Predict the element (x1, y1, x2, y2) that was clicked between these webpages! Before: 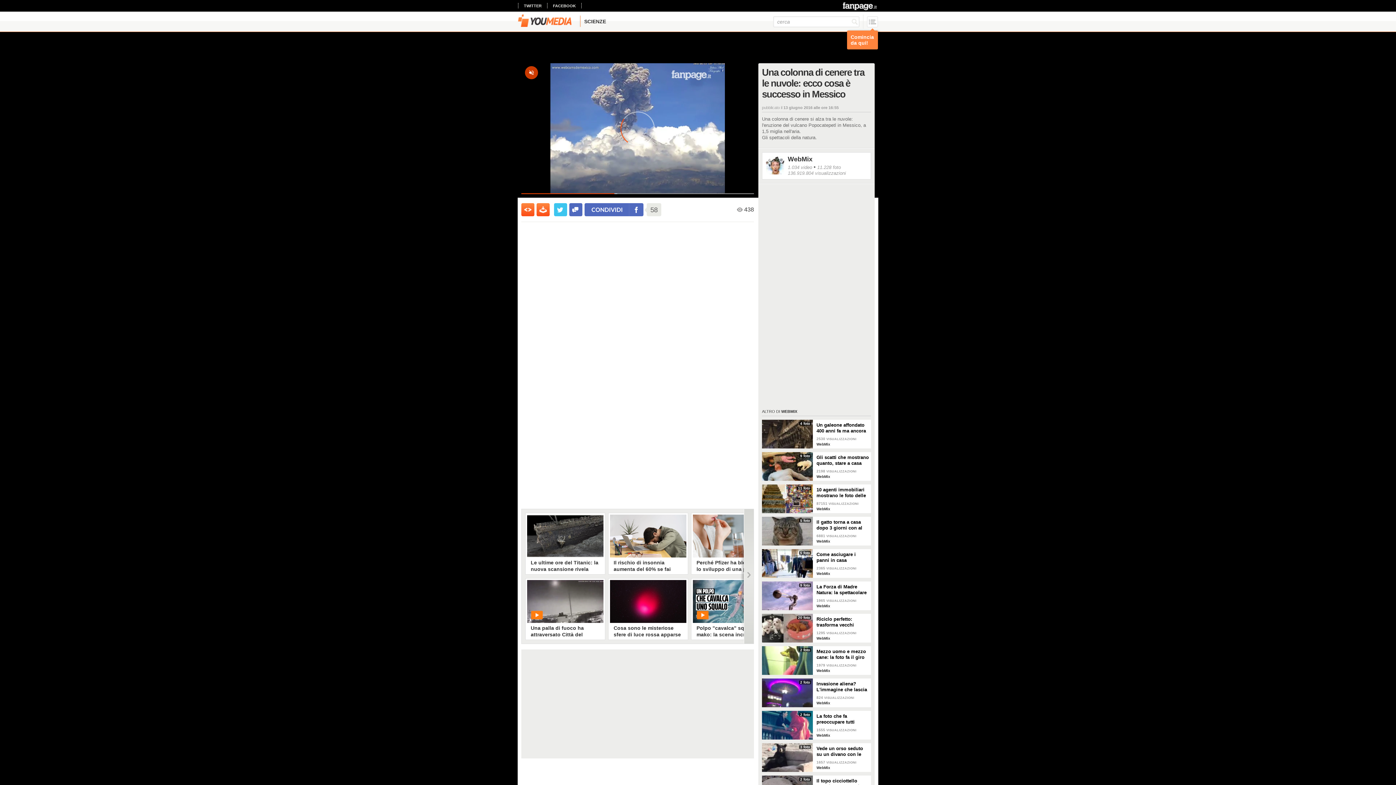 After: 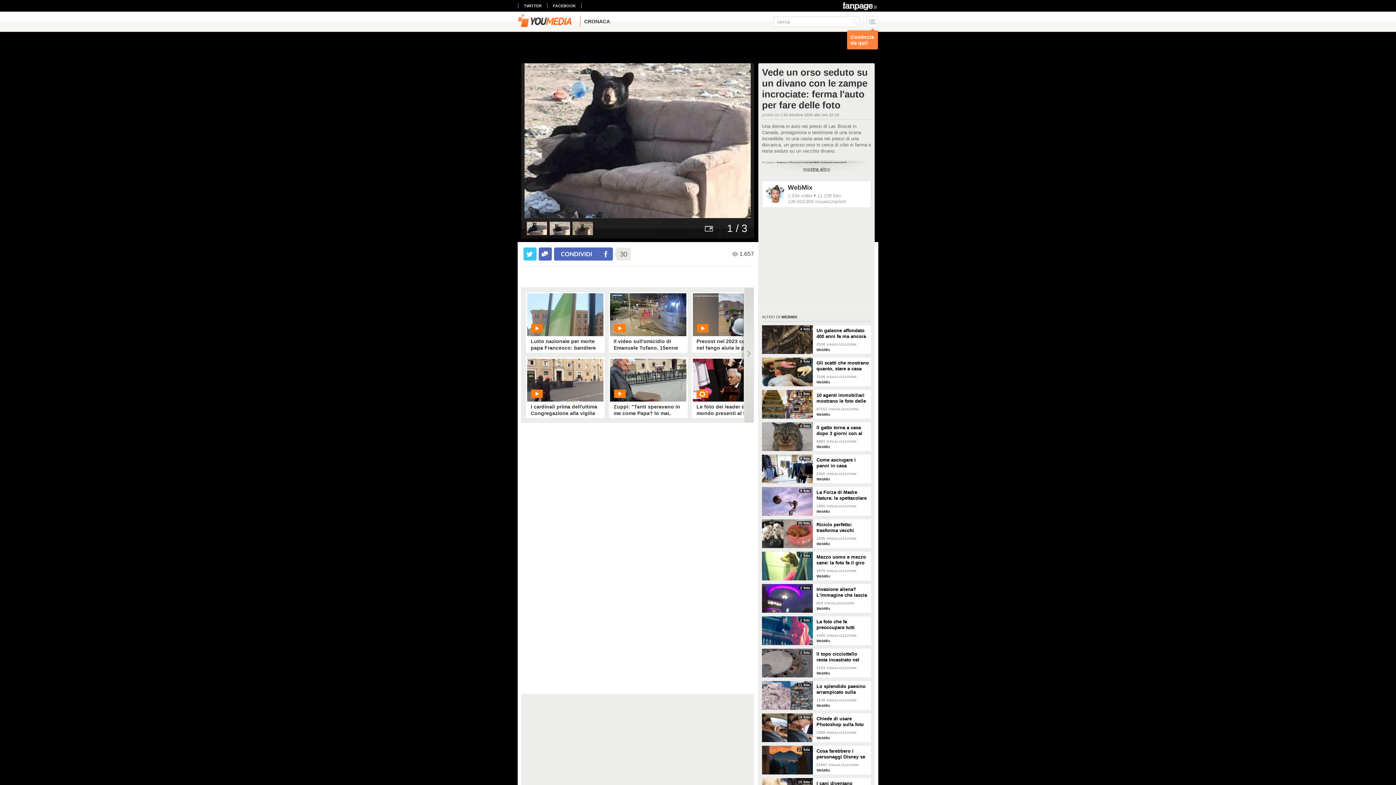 Action: bbox: (816, 743, 871, 757) label: Vede un orso seduto su un divano con le zampe incrociate: ferma l'auto per fare delle foto